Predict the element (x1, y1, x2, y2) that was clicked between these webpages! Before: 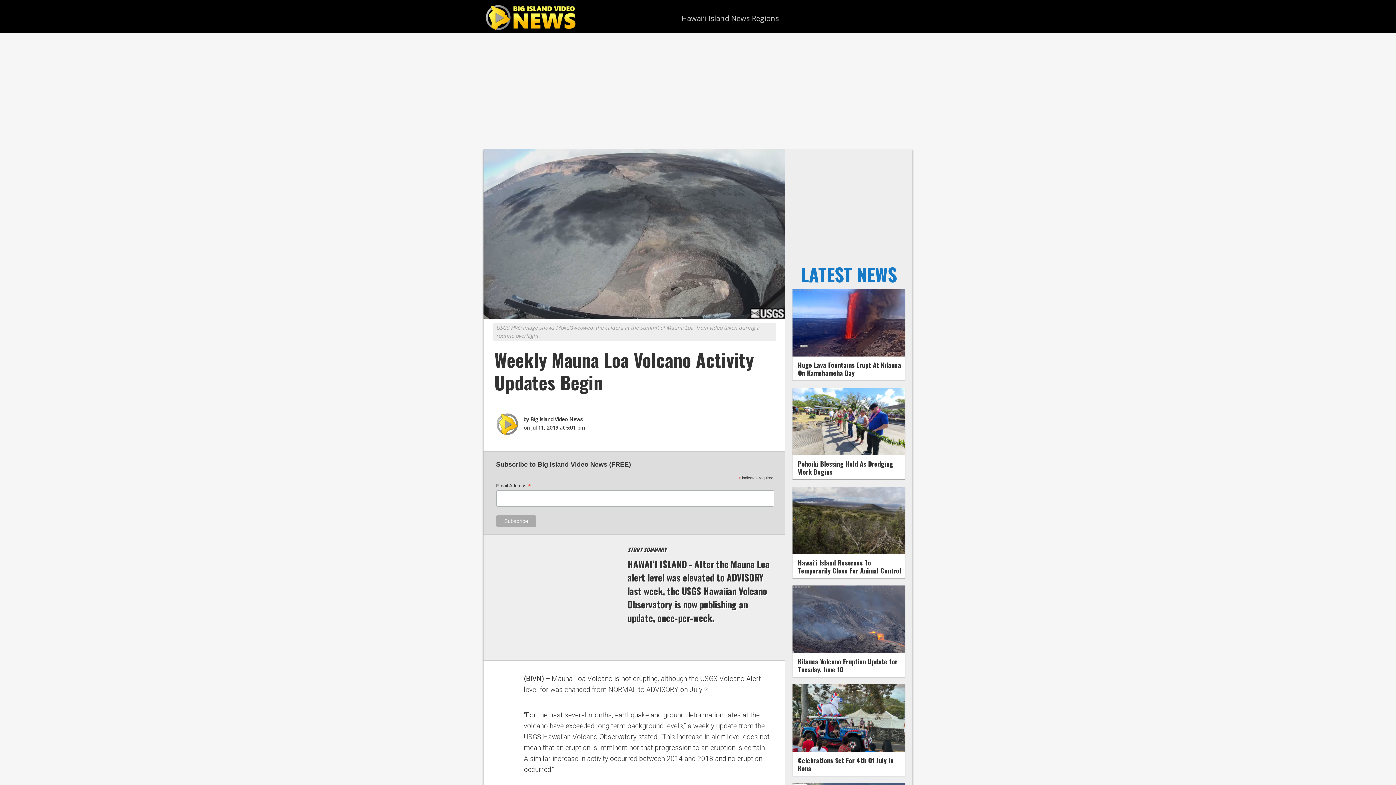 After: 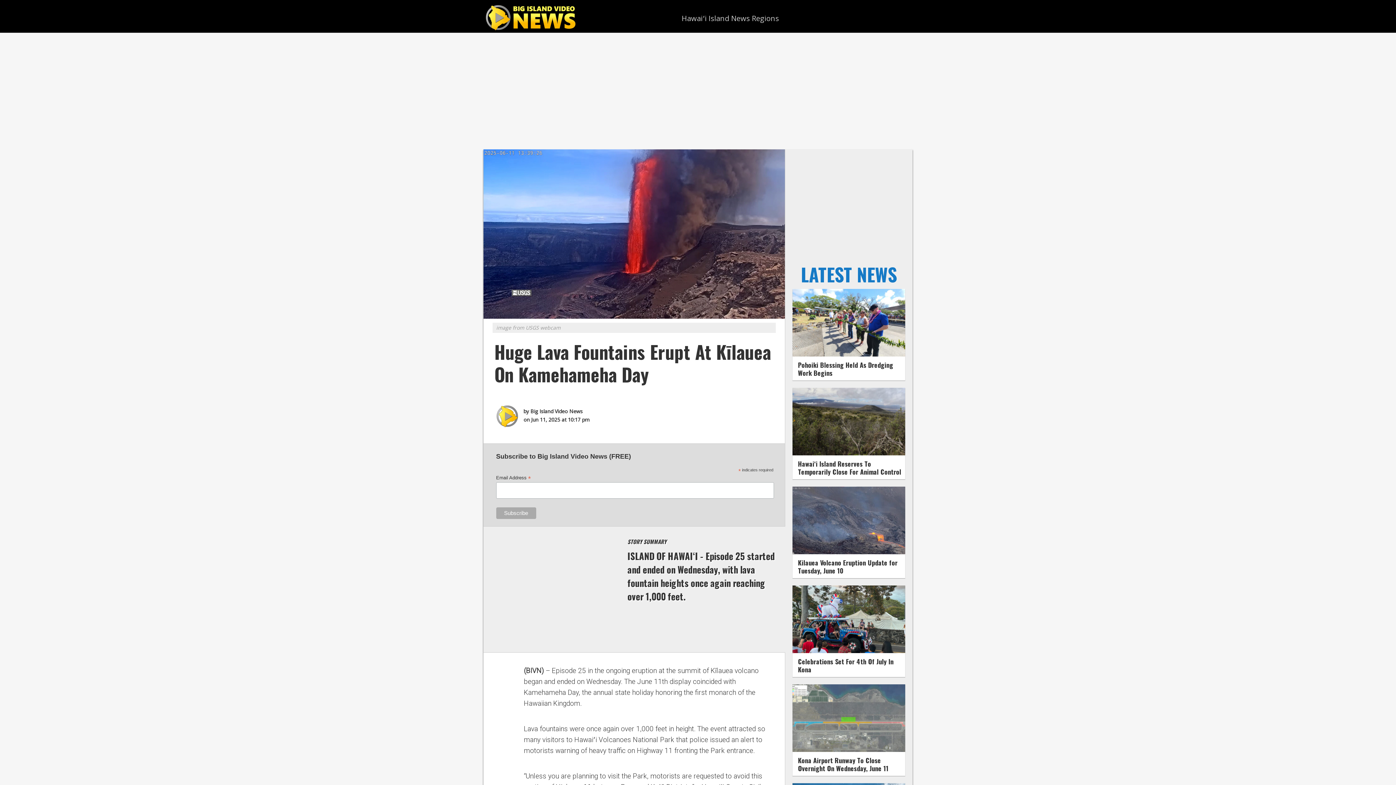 Action: bbox: (792, 350, 905, 358)